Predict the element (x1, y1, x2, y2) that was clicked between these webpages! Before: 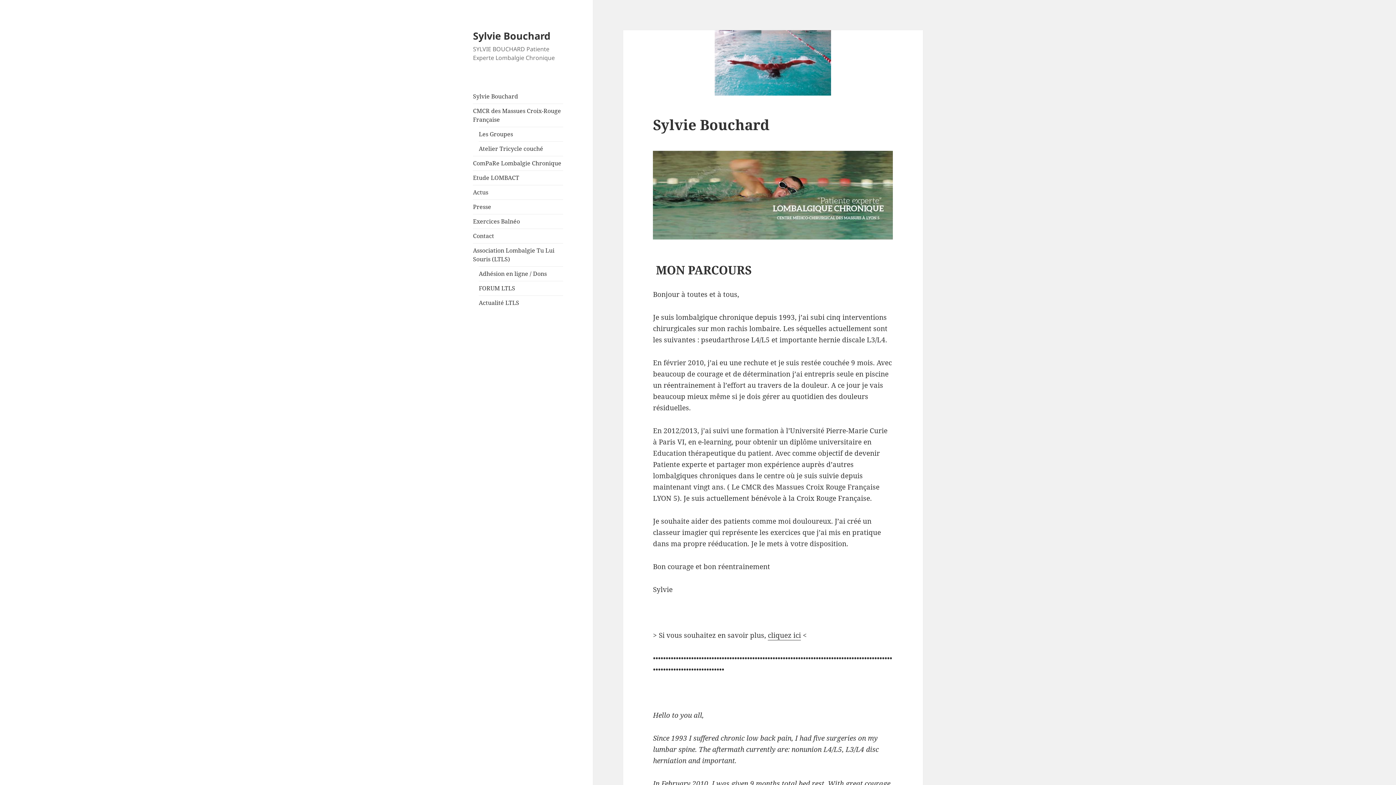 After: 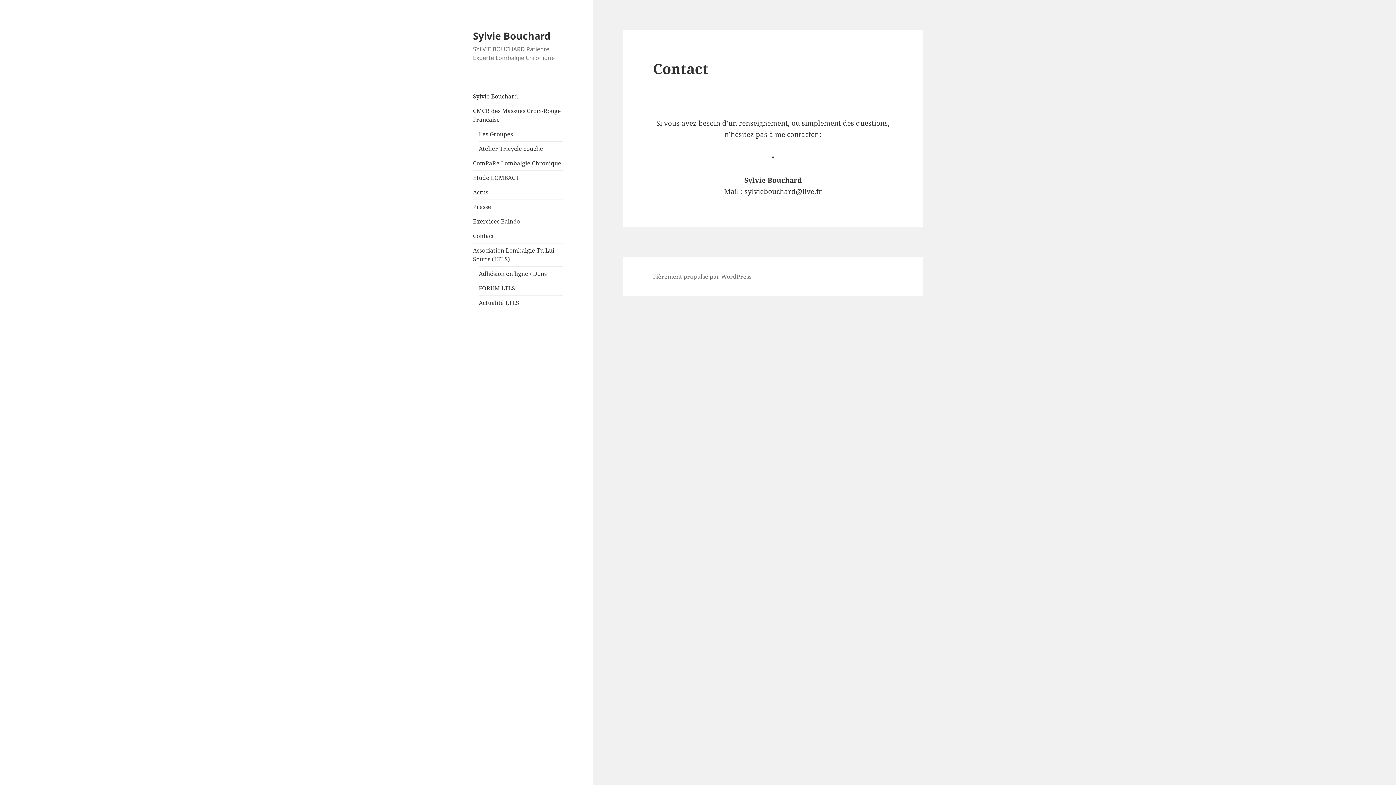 Action: bbox: (473, 232, 494, 240) label: Contact